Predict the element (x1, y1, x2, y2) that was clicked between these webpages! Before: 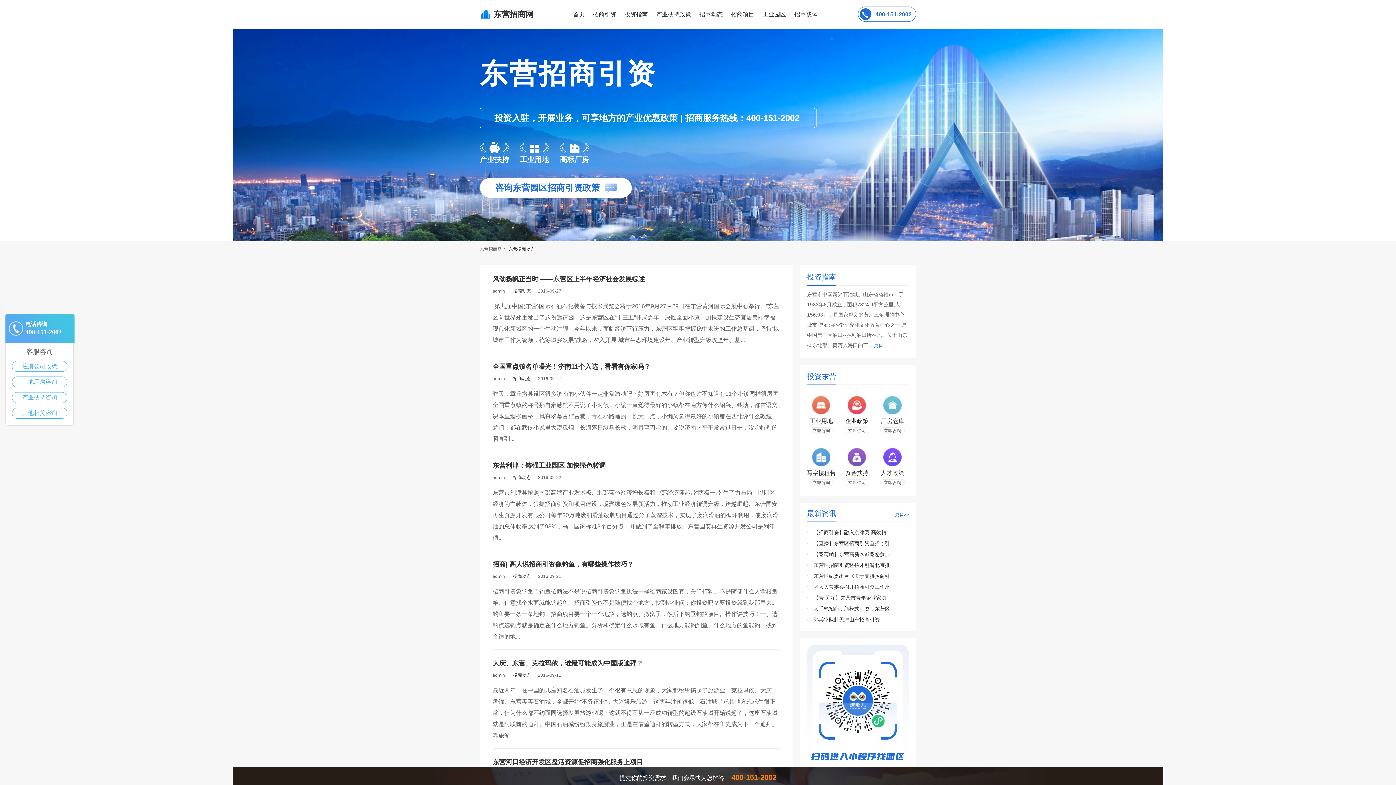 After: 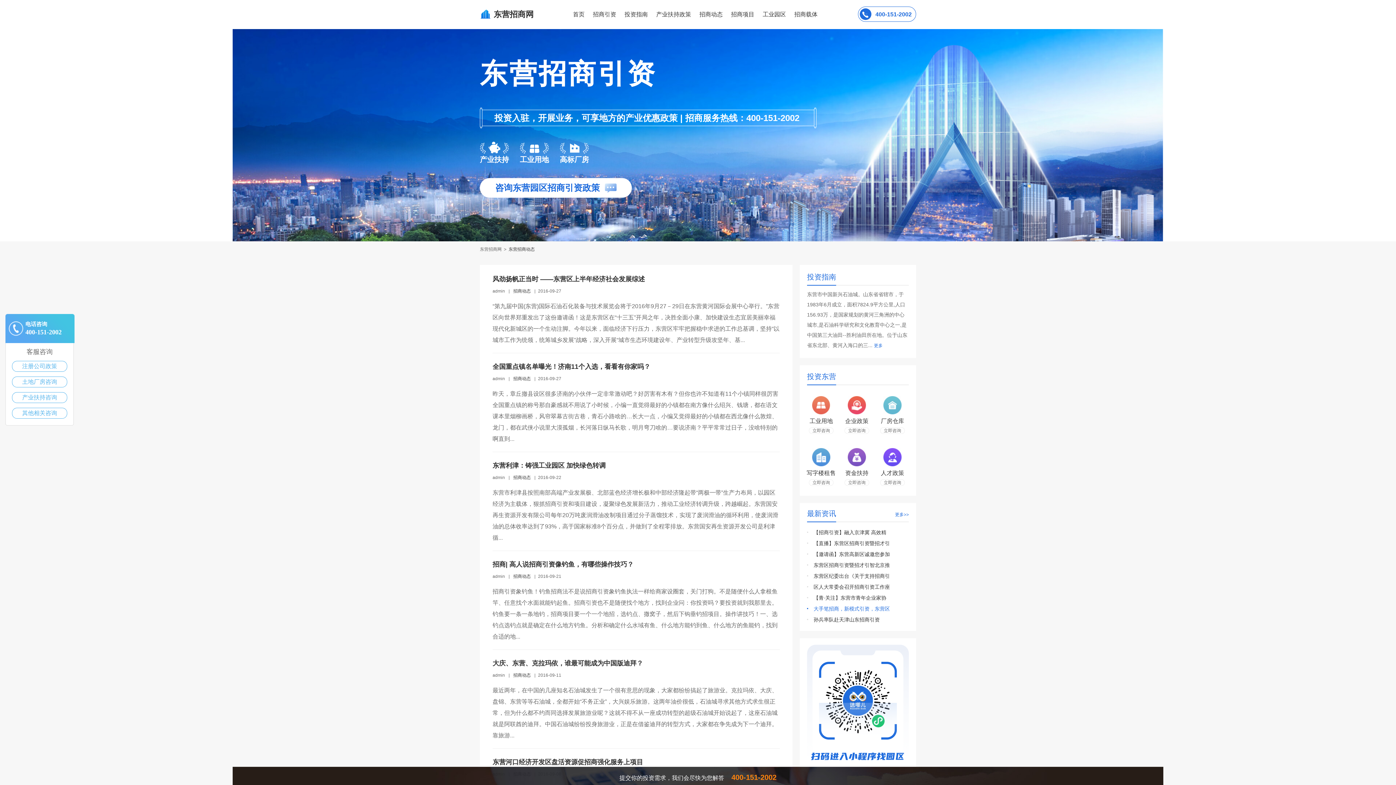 Action: bbox: (813, 606, 890, 612) label: 大手笔招商，新模式引资，东营区